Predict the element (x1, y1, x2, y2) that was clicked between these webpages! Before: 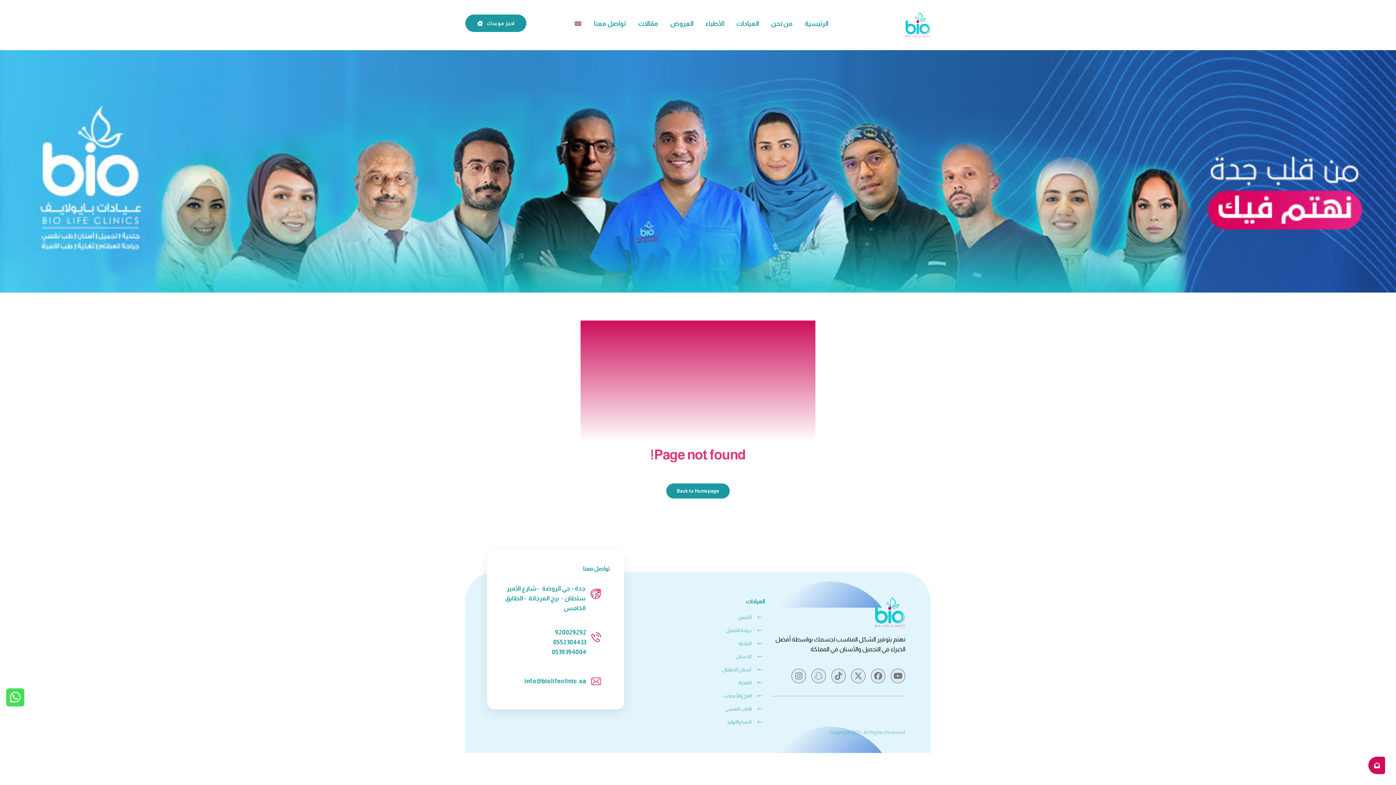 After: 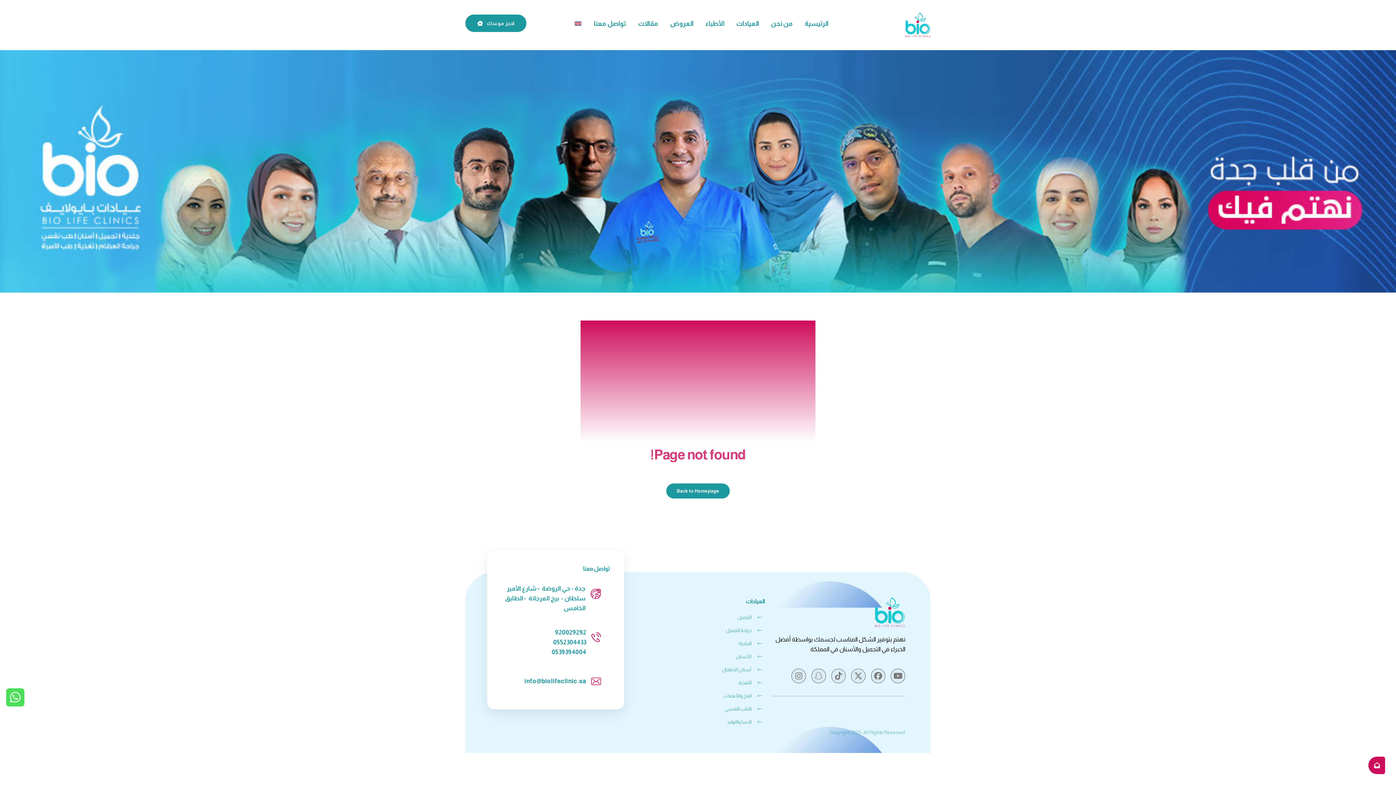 Action: bbox: (10, 691, 20, 704)